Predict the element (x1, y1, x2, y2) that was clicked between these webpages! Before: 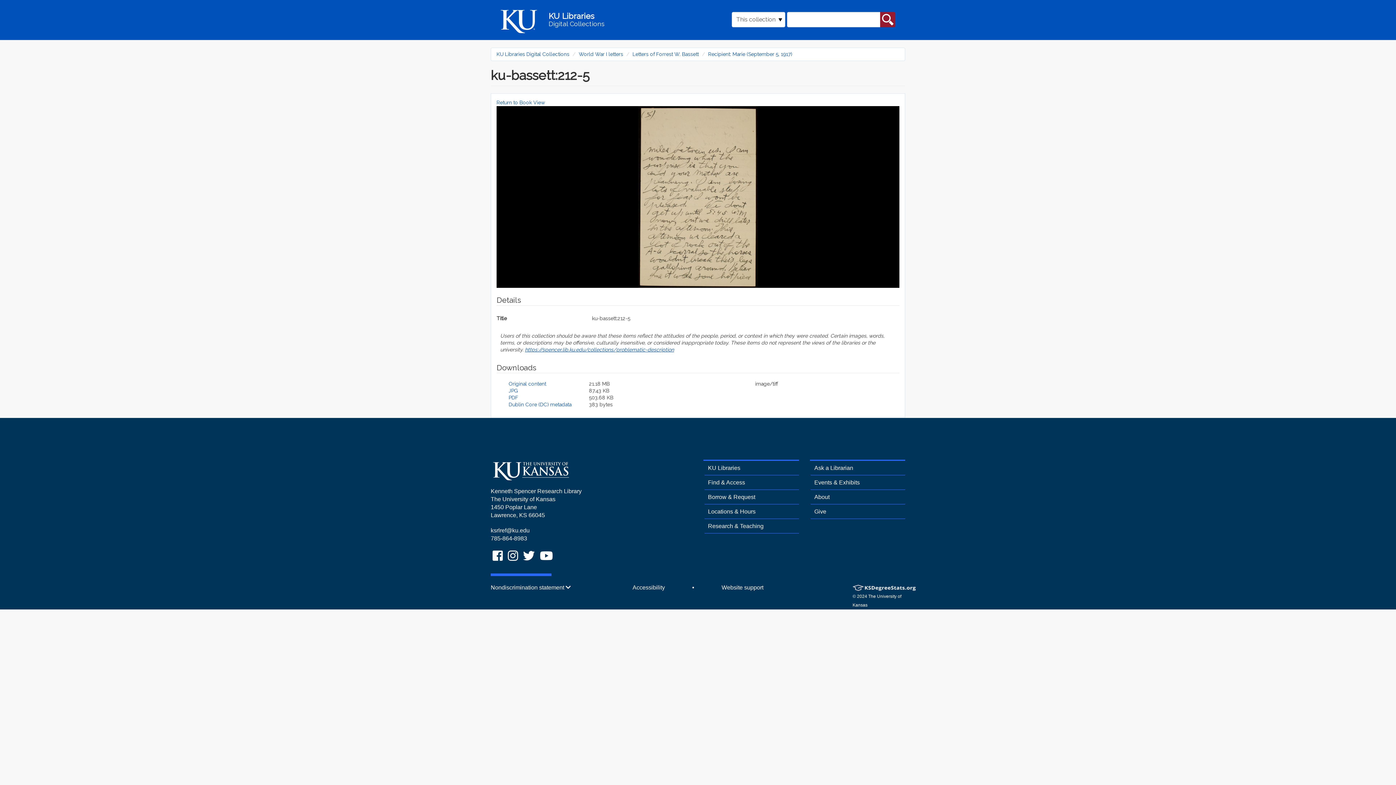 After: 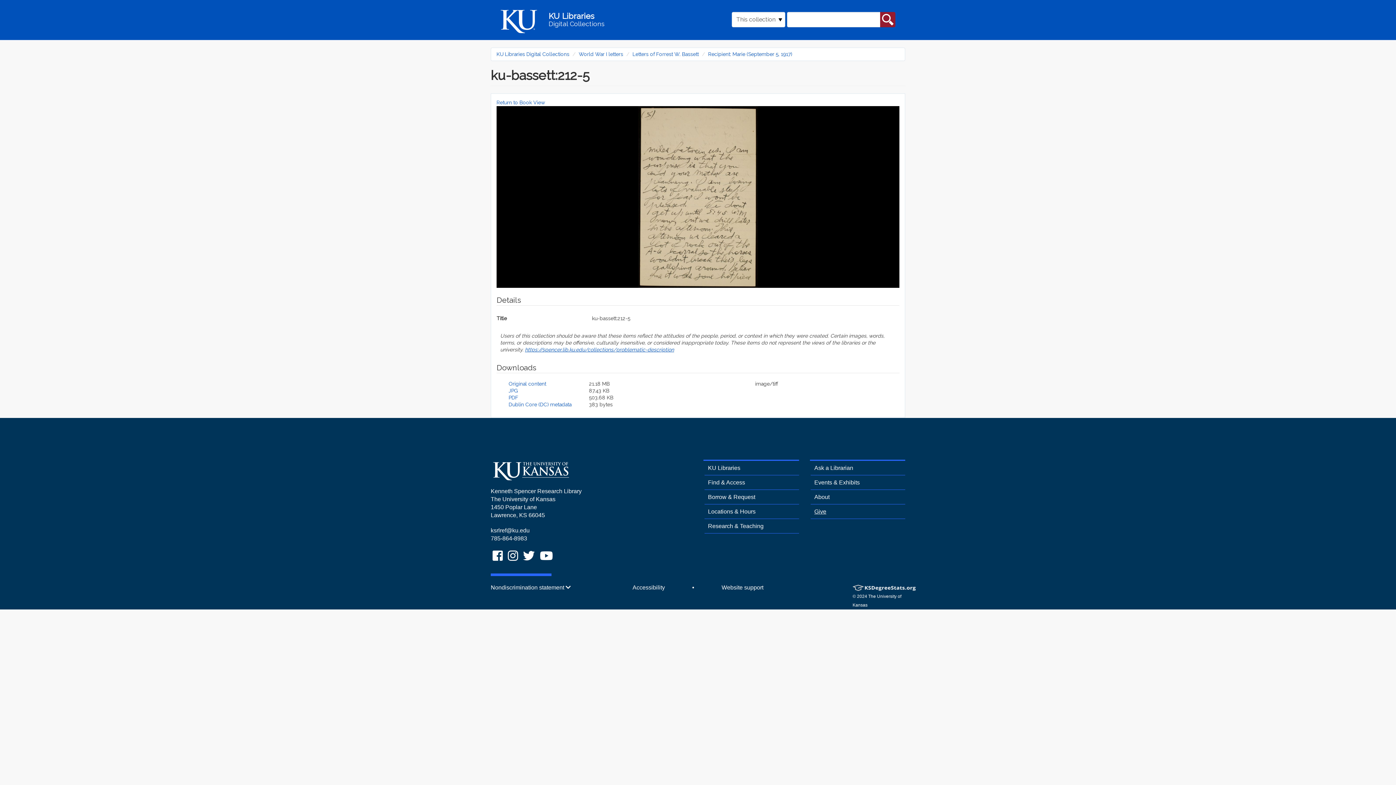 Action: label: Give bbox: (810, 508, 826, 514)